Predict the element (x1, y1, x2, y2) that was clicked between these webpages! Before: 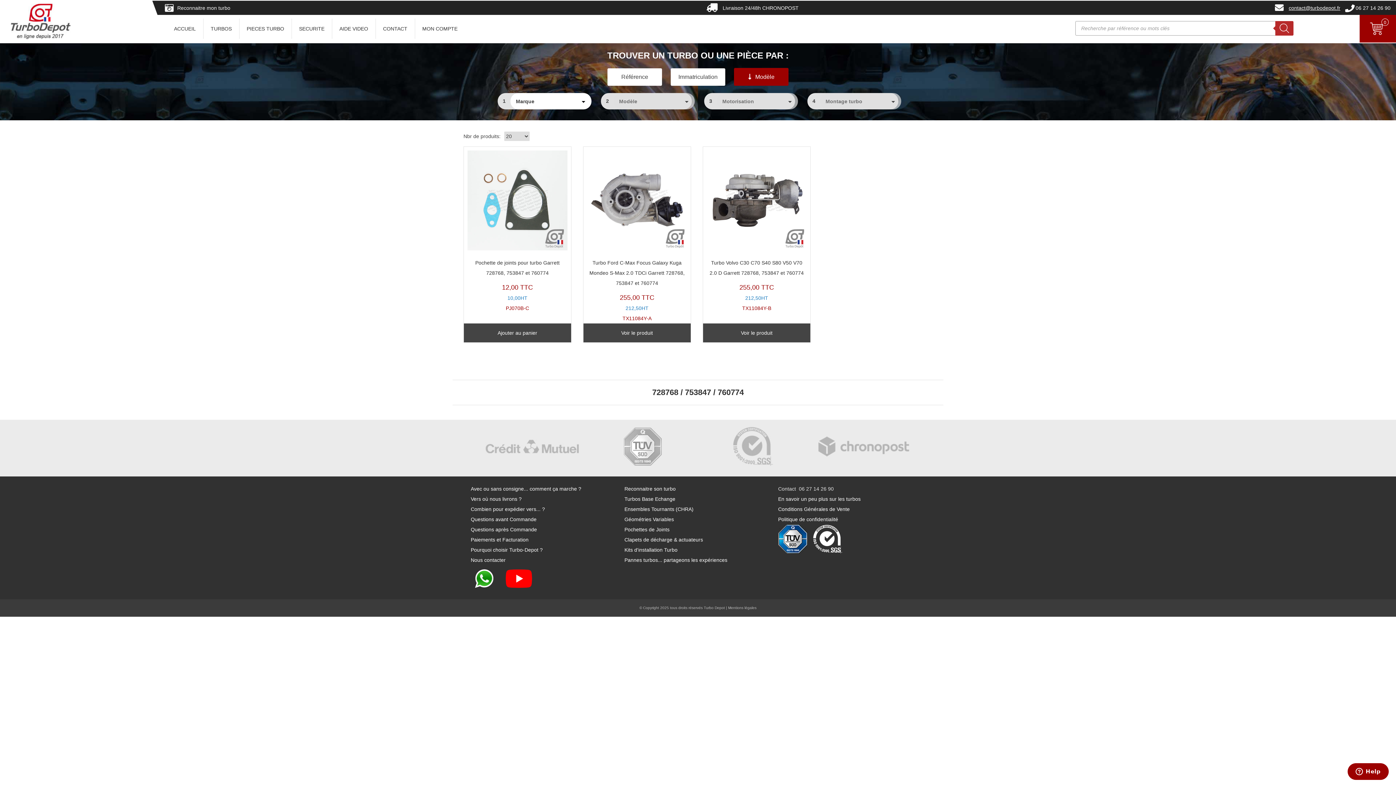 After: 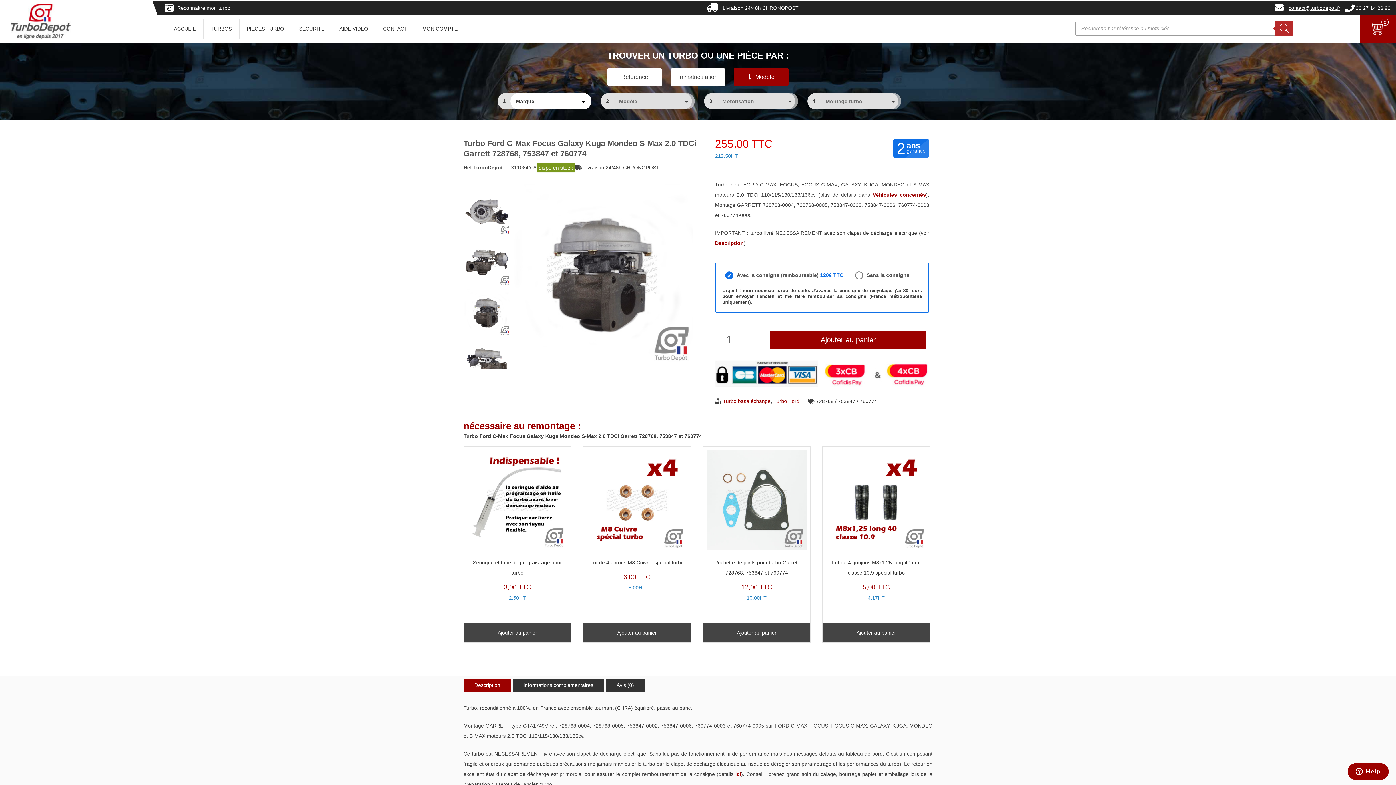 Action: bbox: (587, 150, 687, 323) label: Turbo Ford C-Max Focus Galaxy Kuga Mondeo S-Max 2.0 TDCi Garrett 728768, 753847 et 760774
255,00 TTC
212,50HT
TX11084Y-A